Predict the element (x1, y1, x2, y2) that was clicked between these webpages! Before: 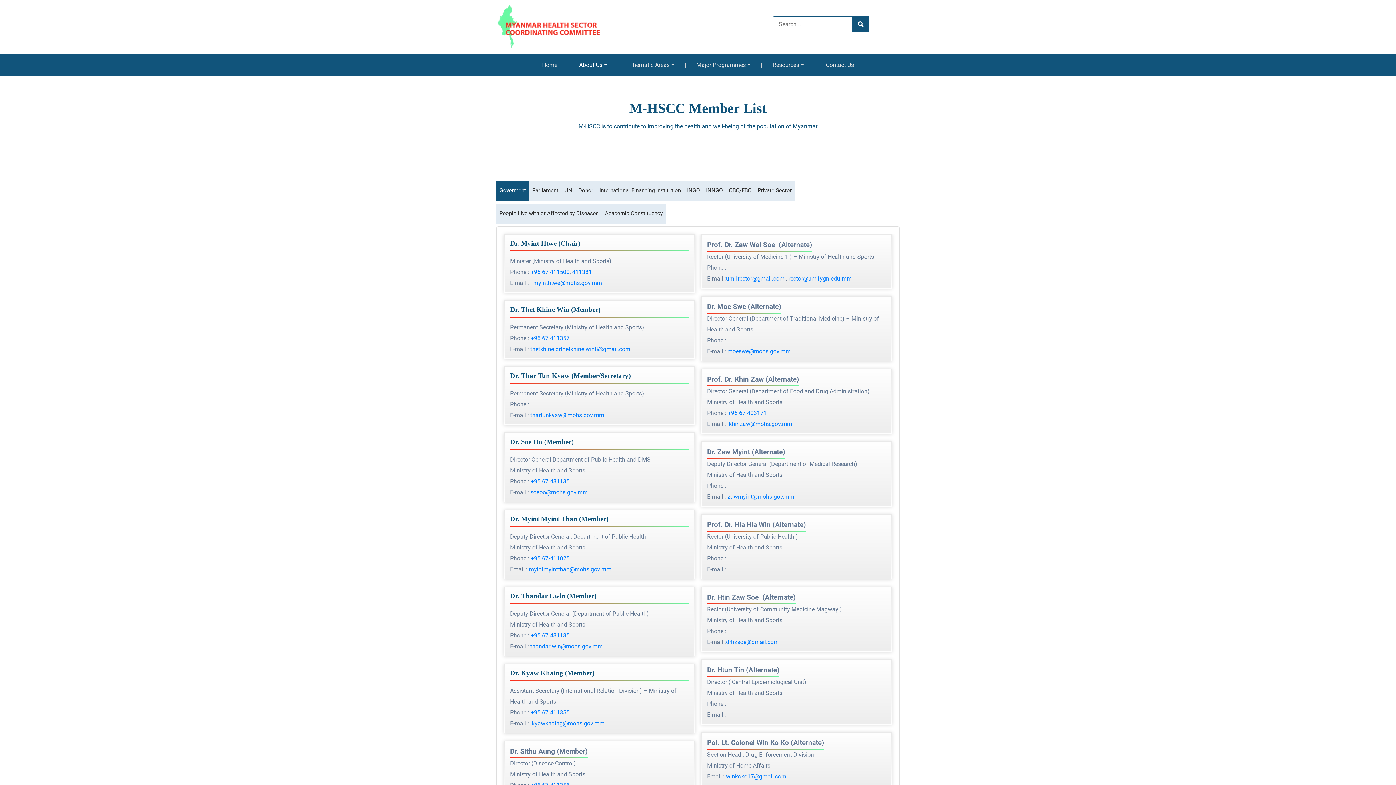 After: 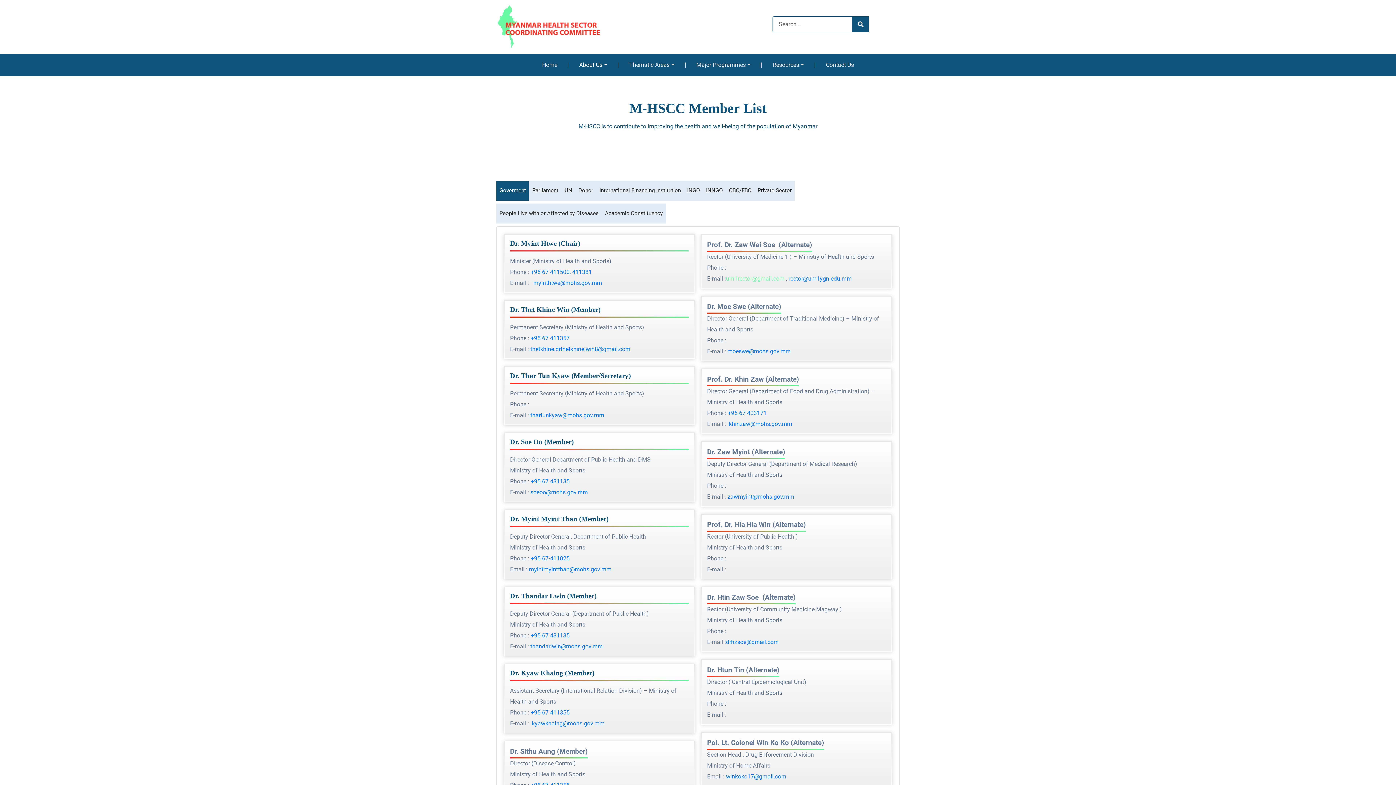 Action: label: um1rector@gmail.com bbox: (726, 275, 784, 282)